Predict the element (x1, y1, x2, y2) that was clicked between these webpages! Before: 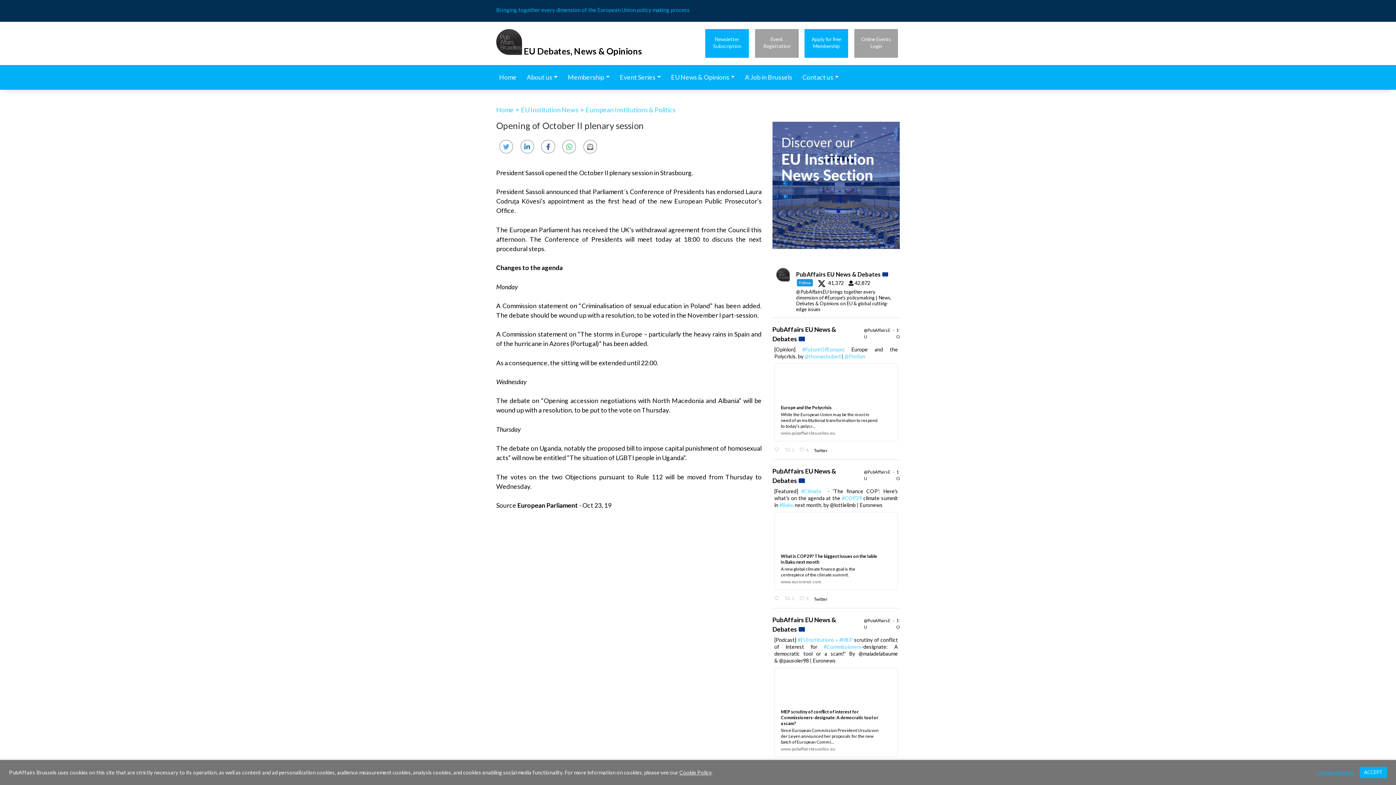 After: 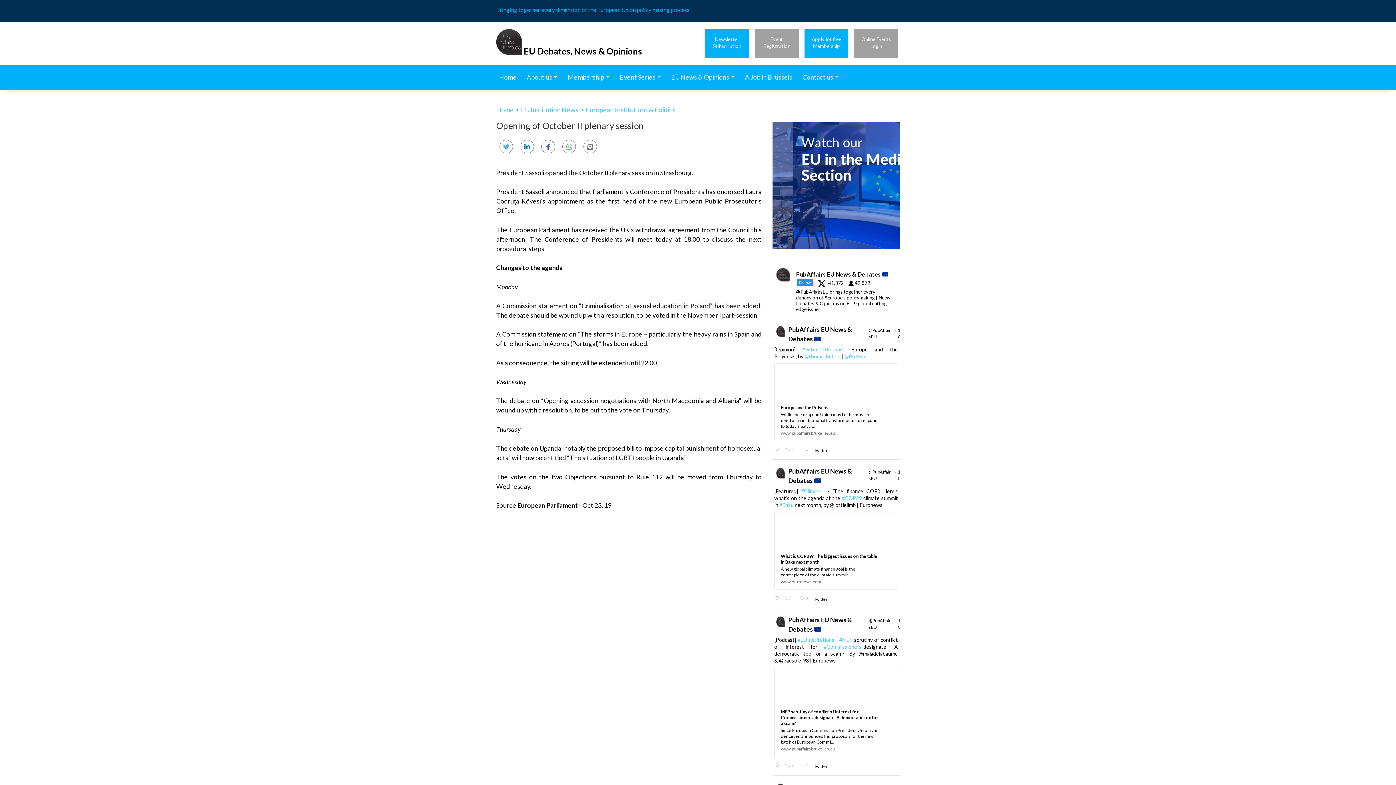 Action: label: ACCEPT bbox: (1360, 767, 1387, 778)